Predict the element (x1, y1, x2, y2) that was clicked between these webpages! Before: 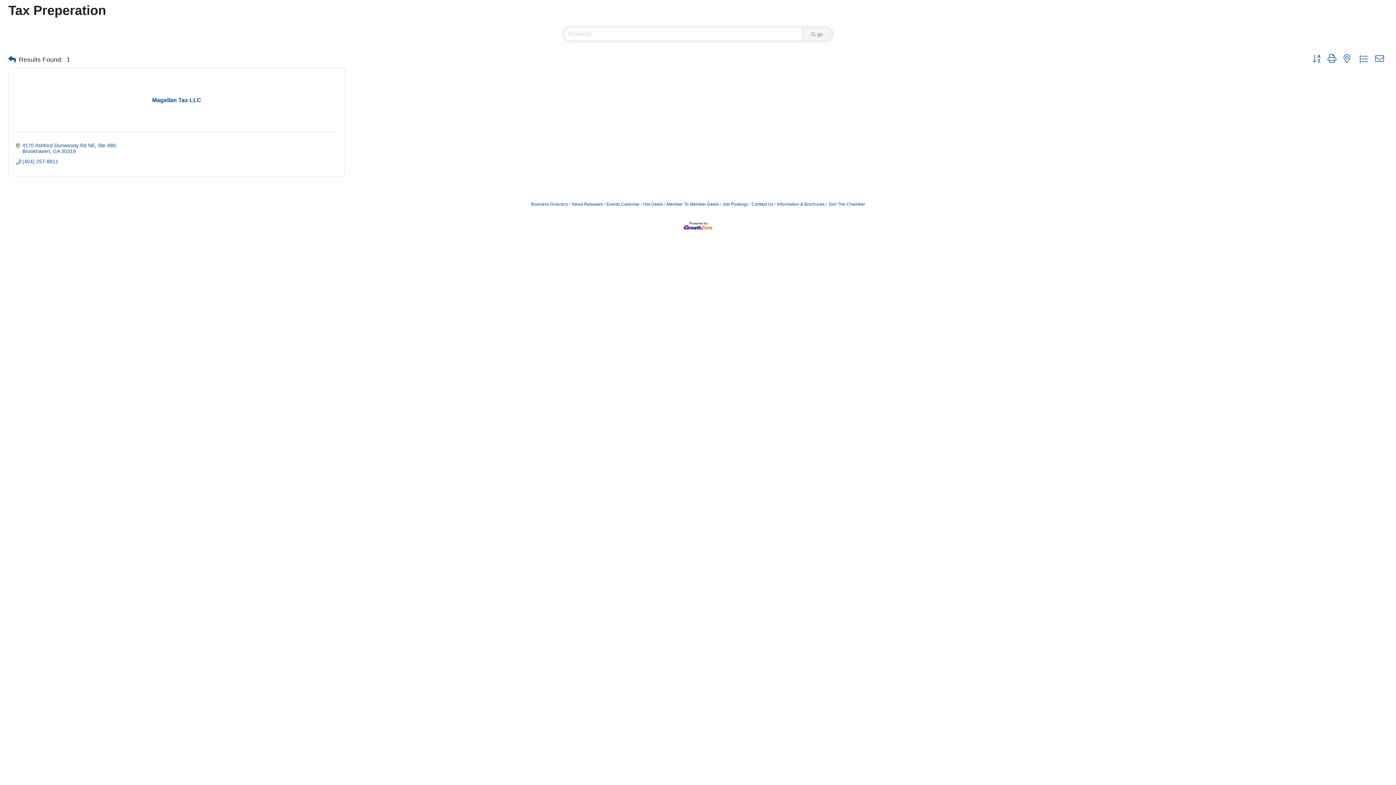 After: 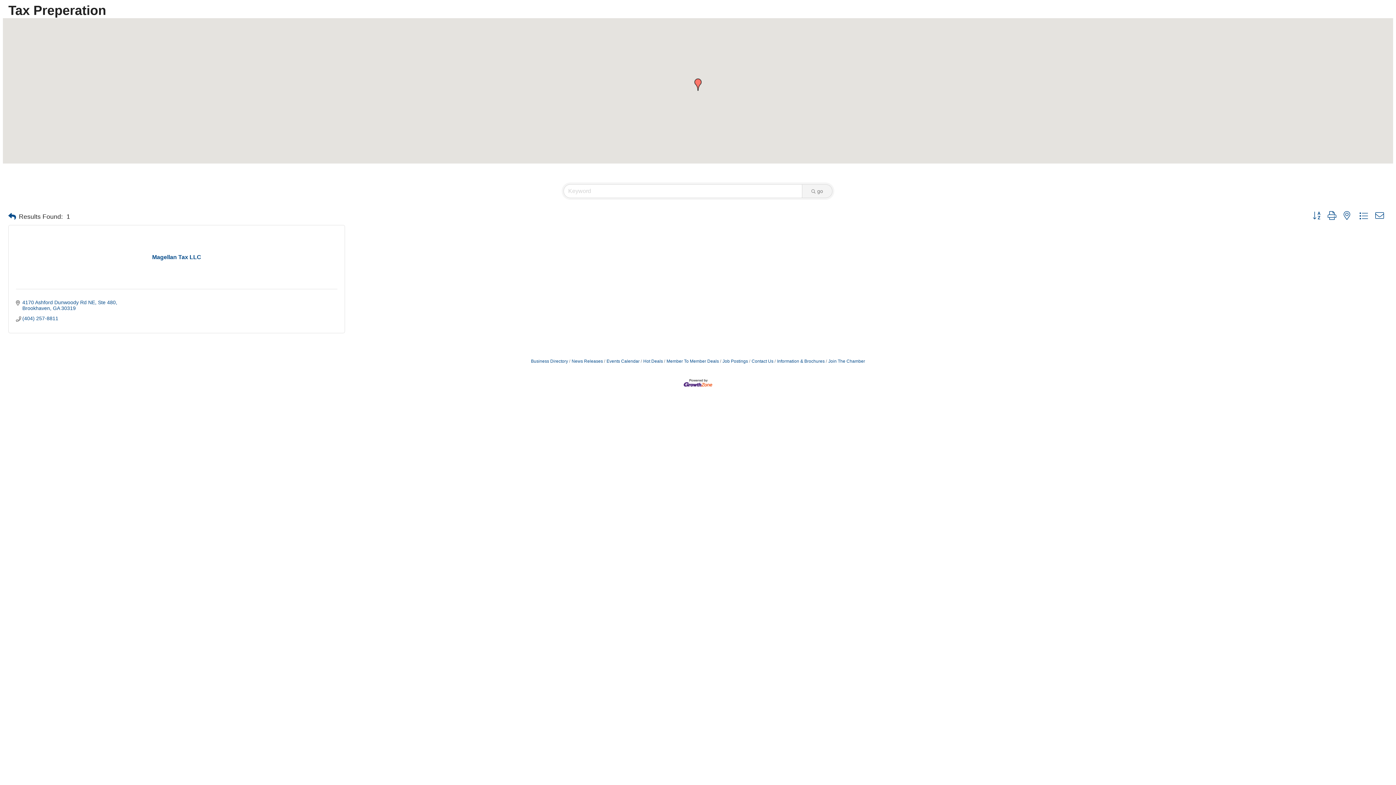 Action: bbox: (1340, 53, 1354, 64)